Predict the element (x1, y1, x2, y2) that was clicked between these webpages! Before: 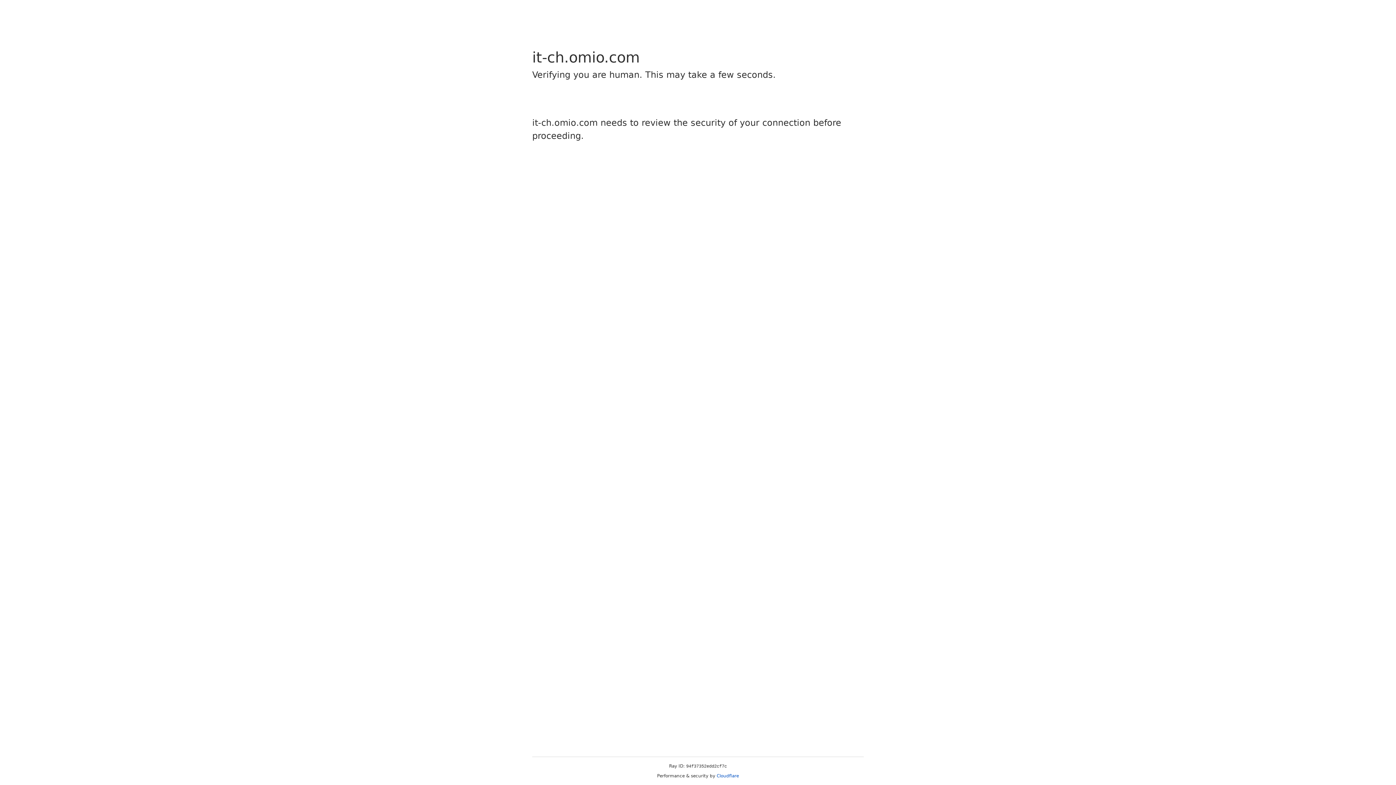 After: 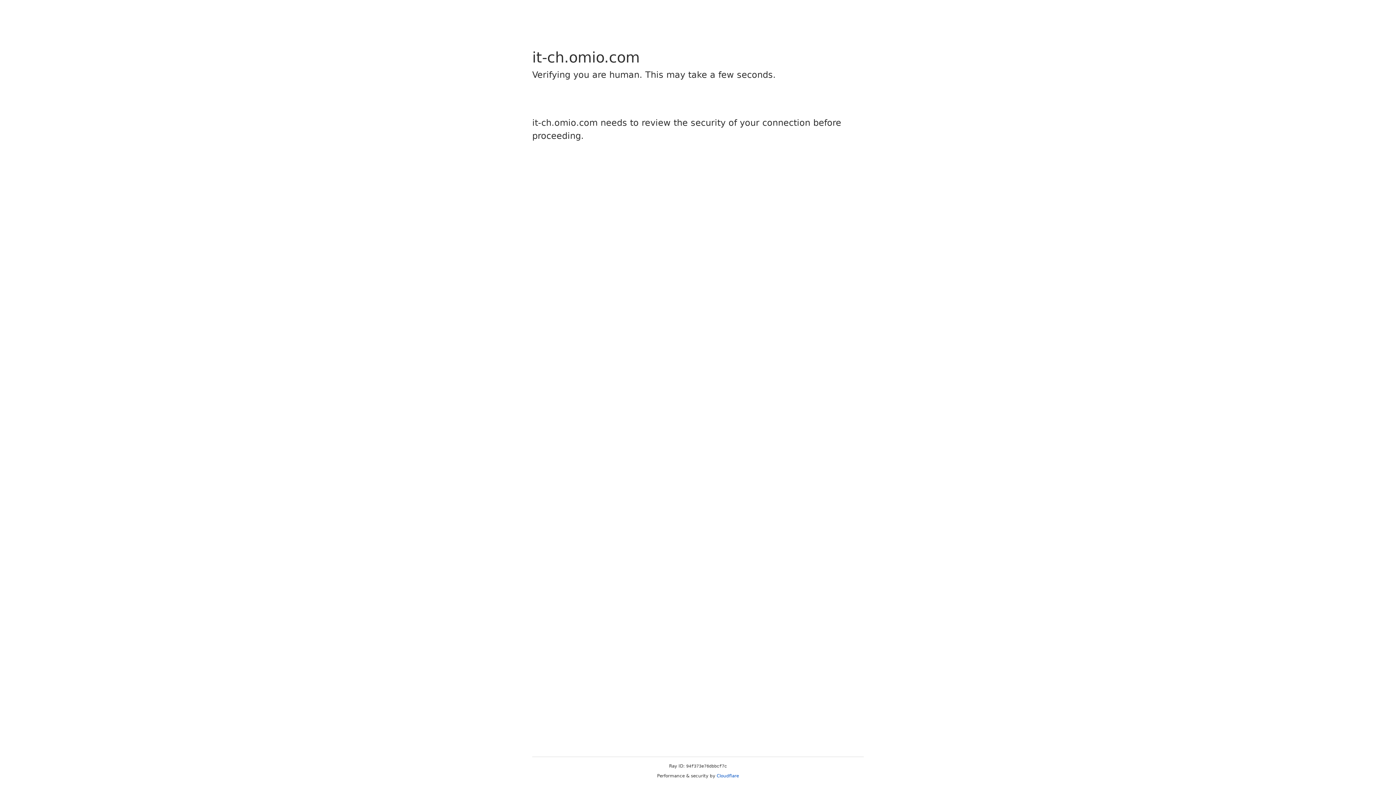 Action: label: Cloudflare bbox: (716, 773, 739, 778)